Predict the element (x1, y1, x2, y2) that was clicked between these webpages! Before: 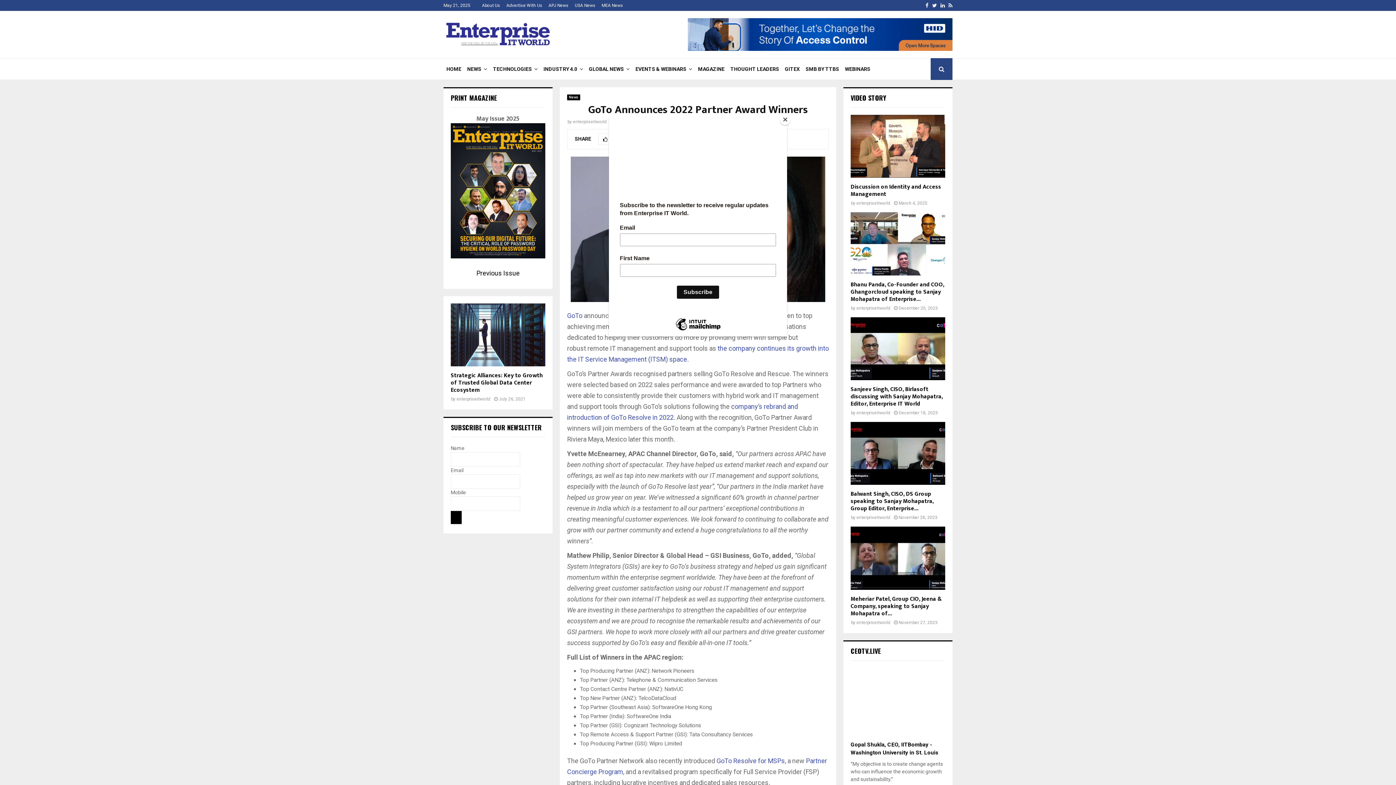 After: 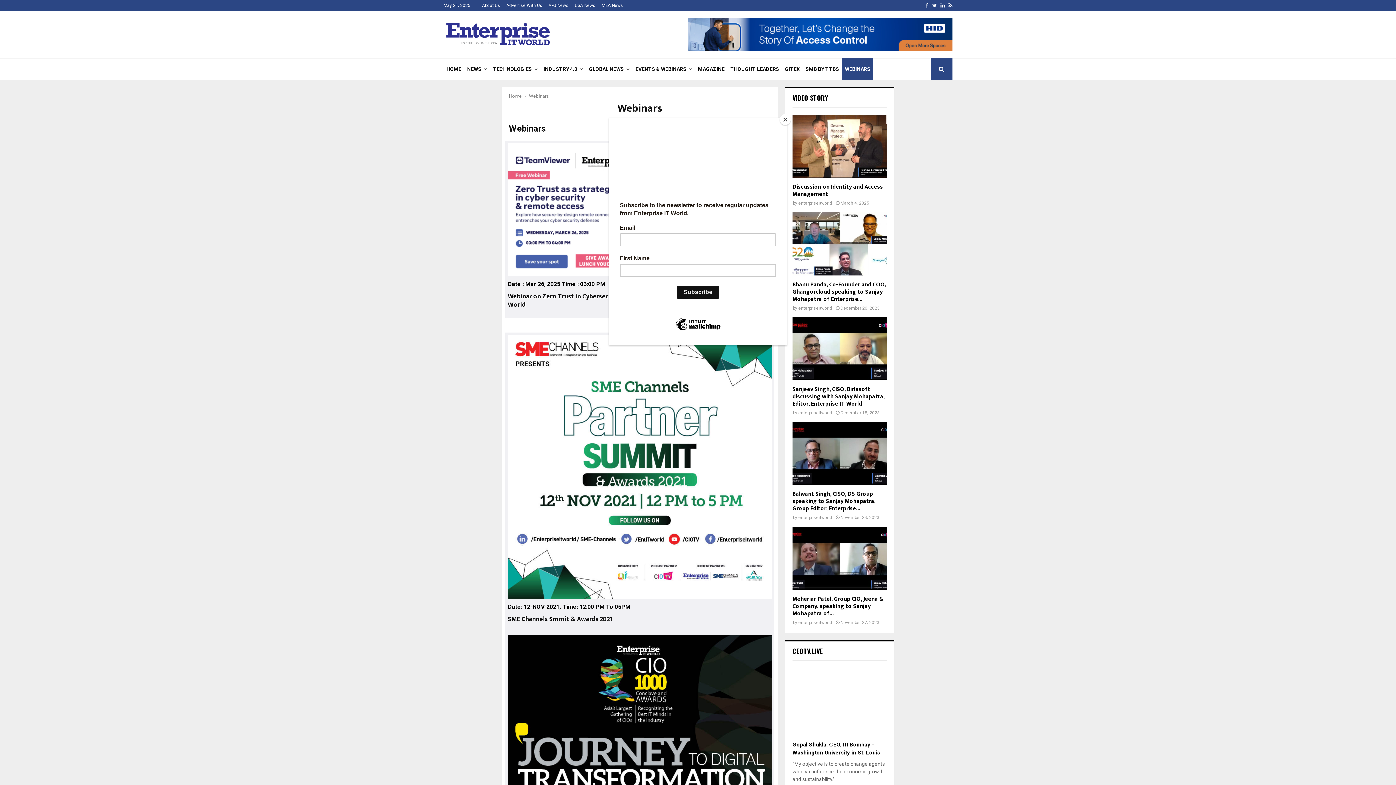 Action: label: WEBINARS bbox: (842, 58, 873, 80)